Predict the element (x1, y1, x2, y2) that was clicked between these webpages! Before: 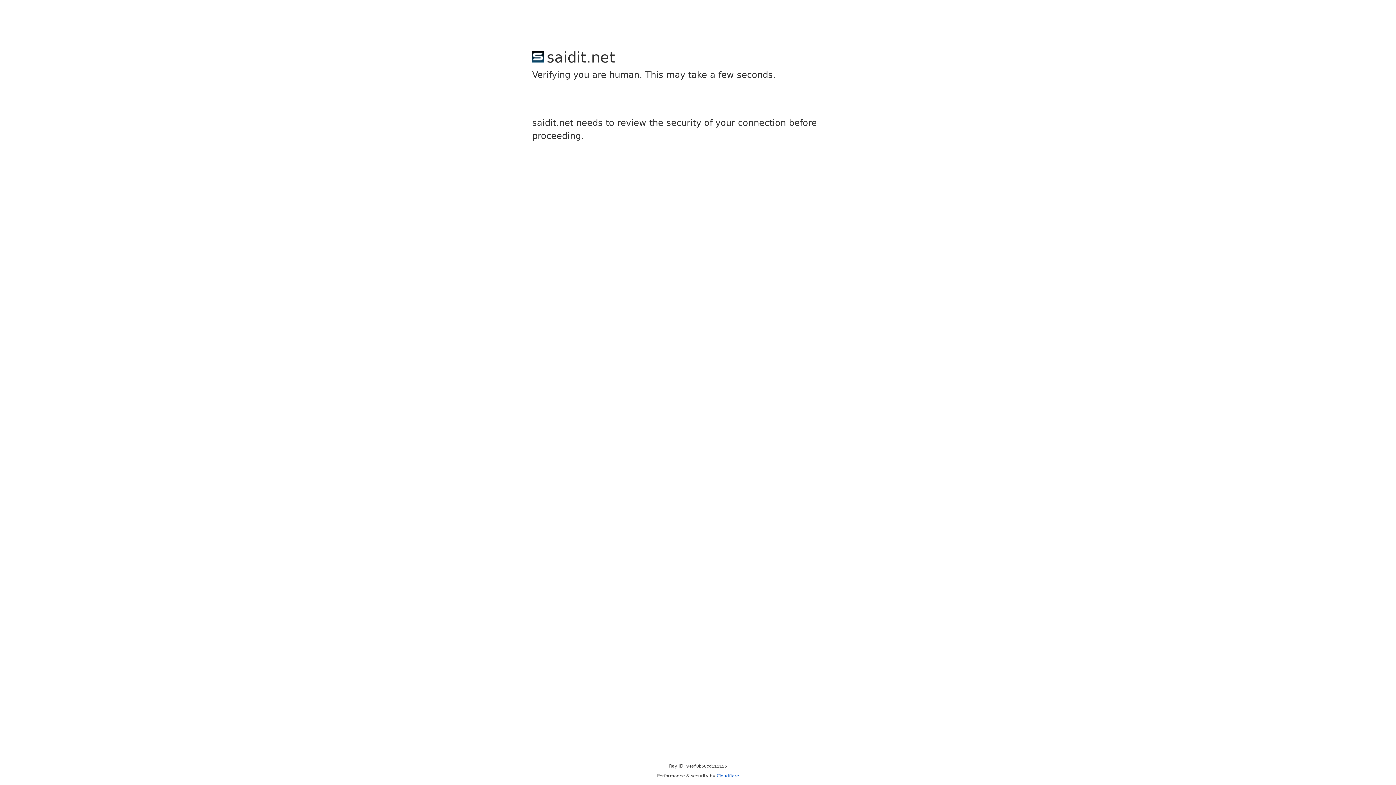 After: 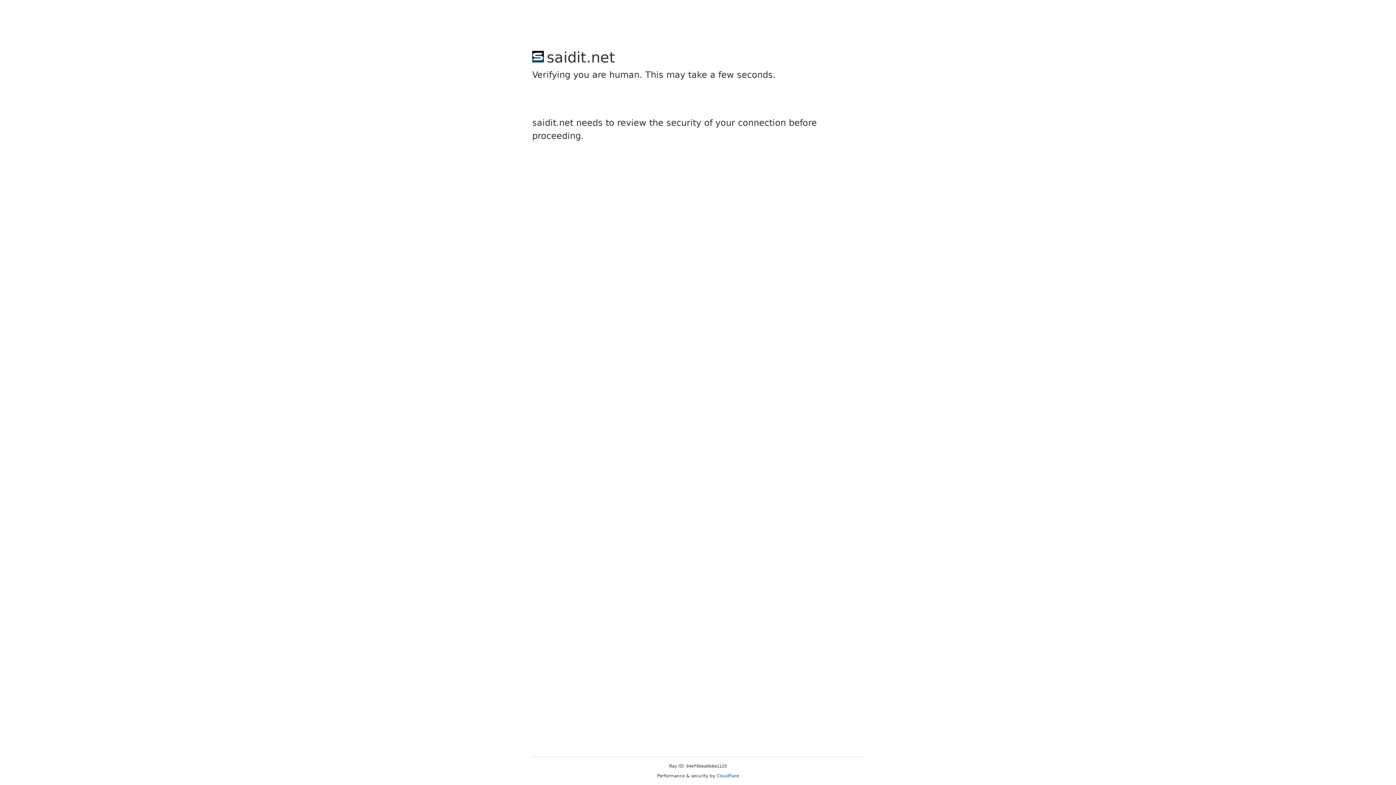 Action: bbox: (716, 773, 739, 778) label: Cloudflare